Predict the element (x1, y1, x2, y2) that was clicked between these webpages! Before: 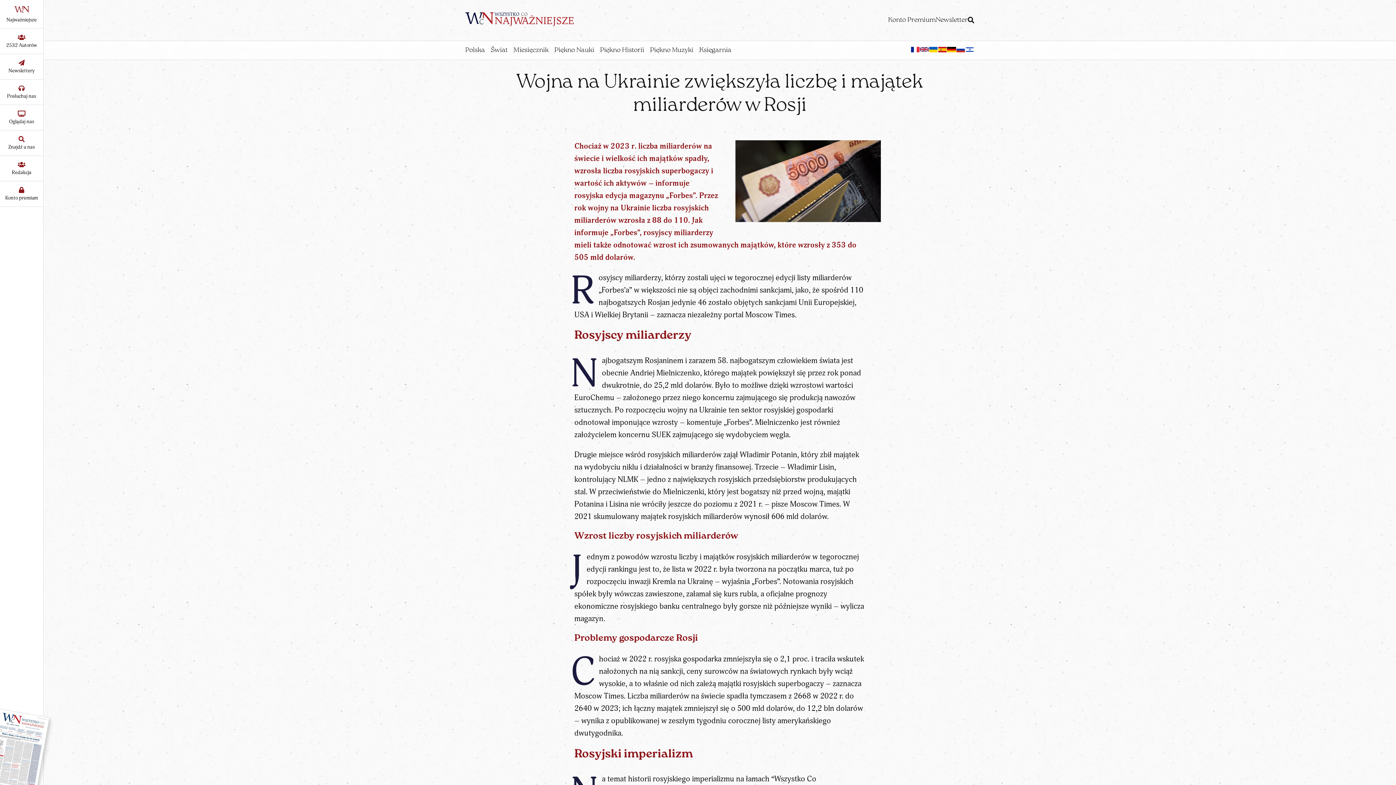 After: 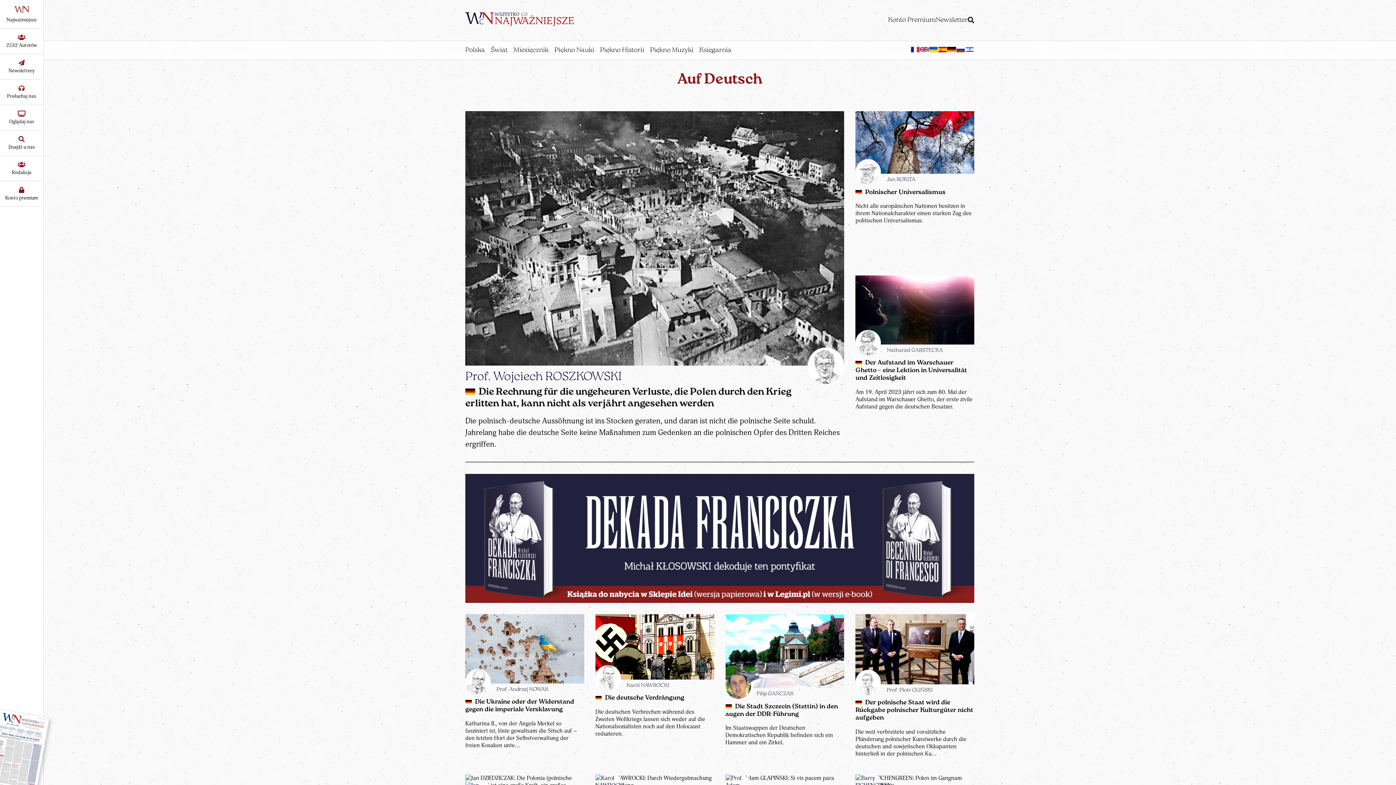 Action: bbox: (947, 46, 956, 54)